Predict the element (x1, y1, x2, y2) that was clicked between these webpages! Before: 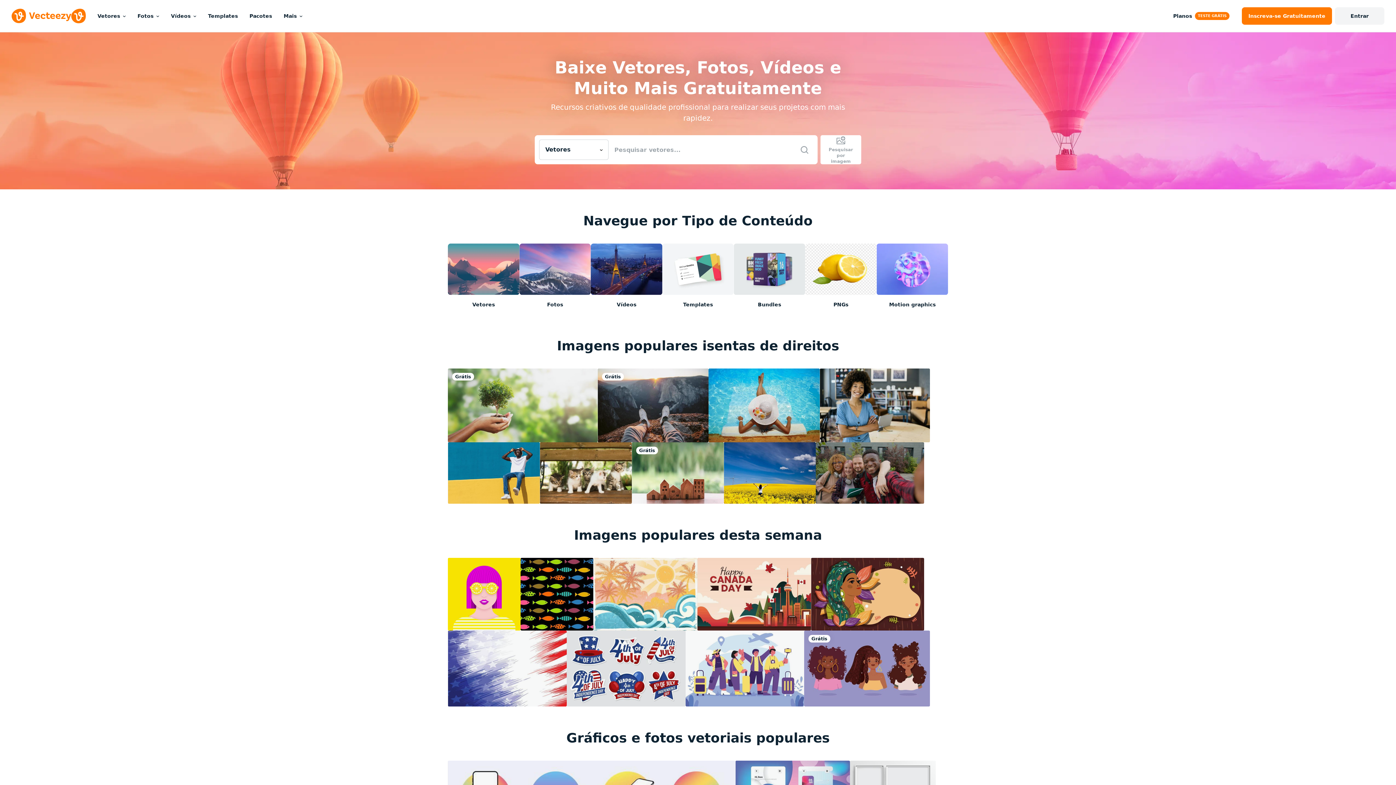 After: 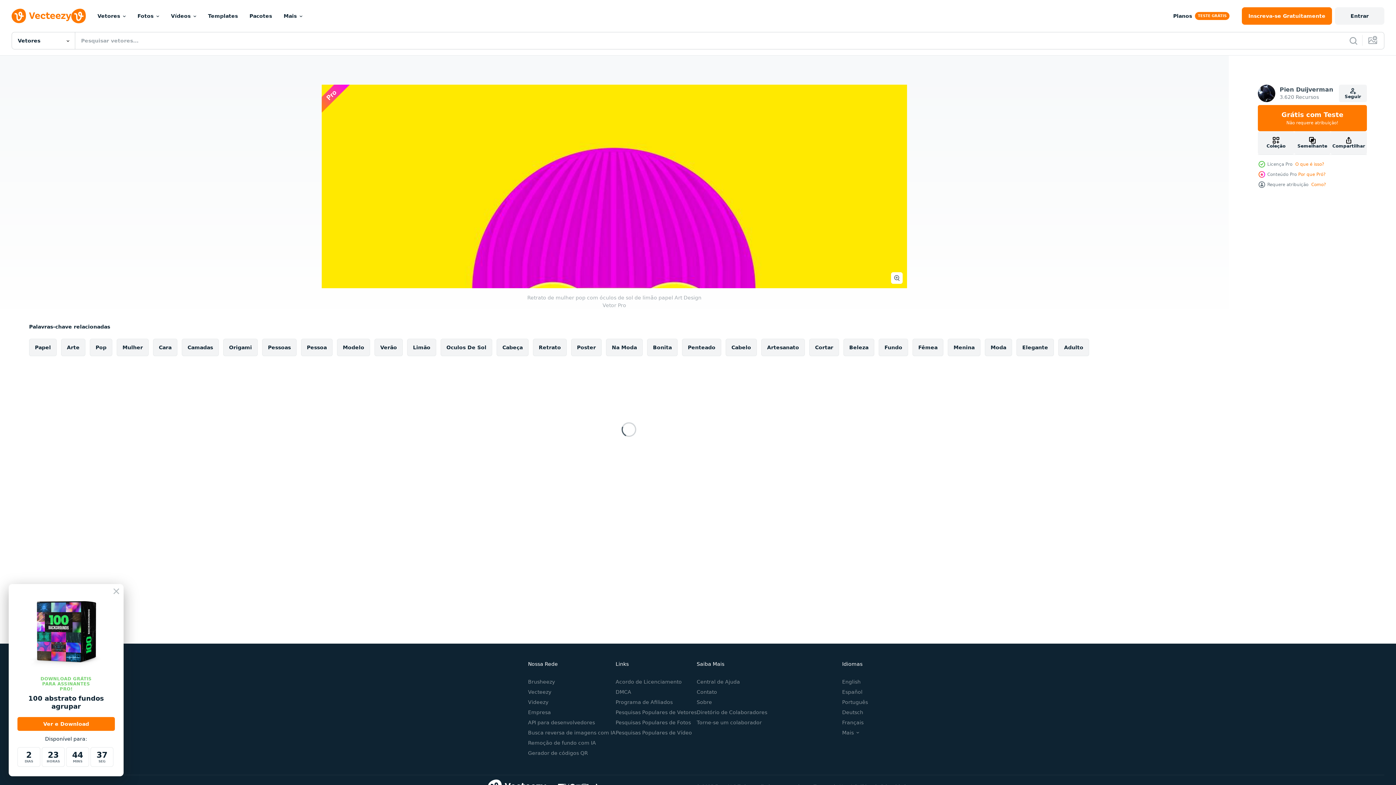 Action: bbox: (448, 558, 520, 630)